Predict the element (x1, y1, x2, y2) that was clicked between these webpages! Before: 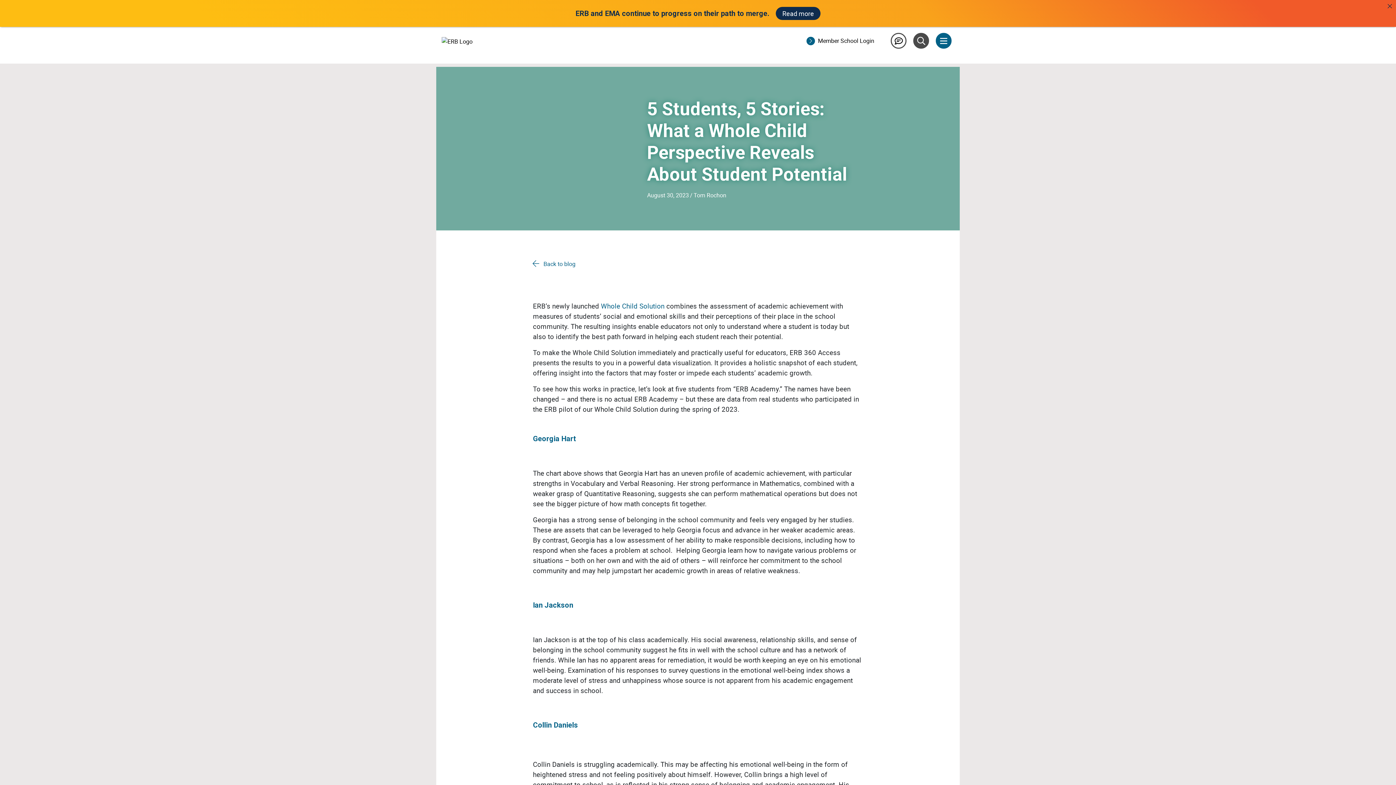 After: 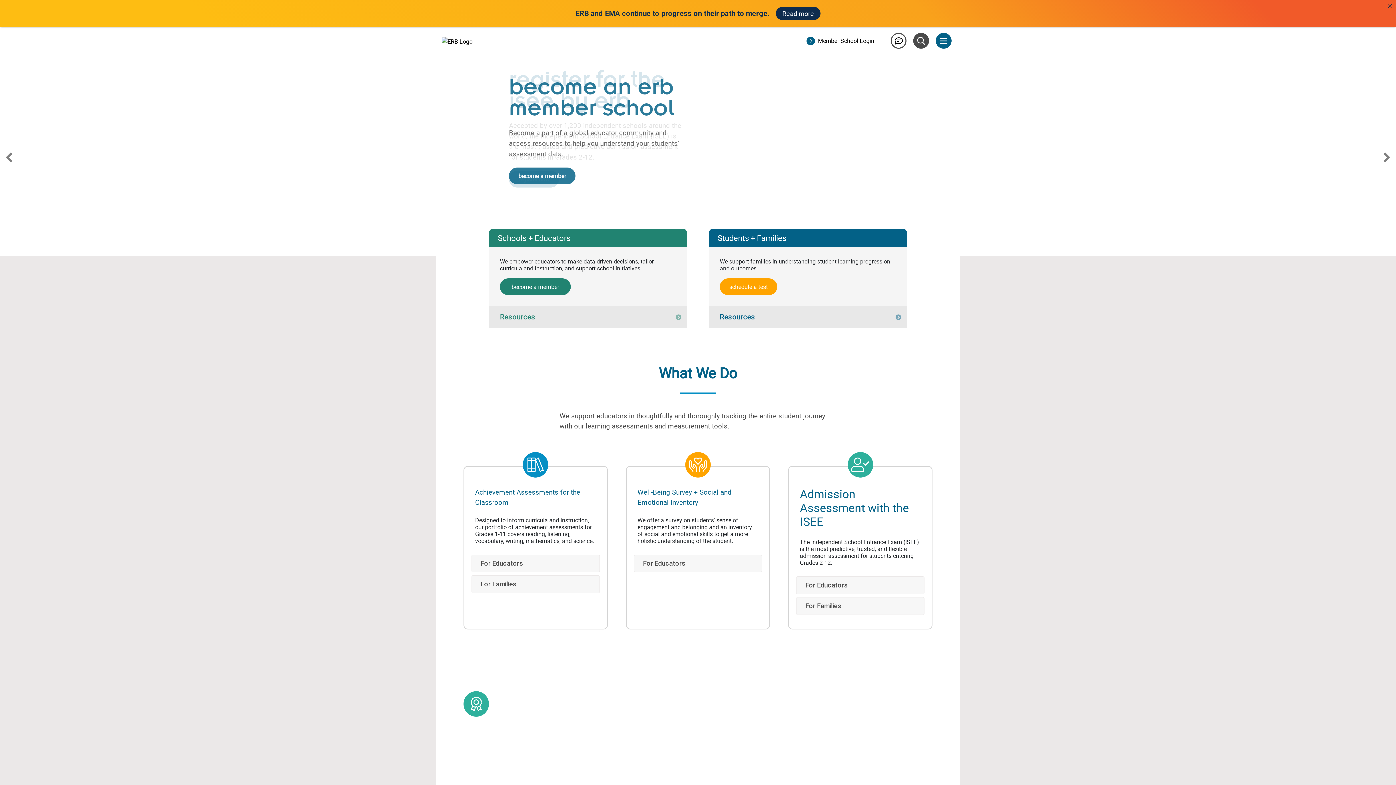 Action: bbox: (441, 36, 472, 44)